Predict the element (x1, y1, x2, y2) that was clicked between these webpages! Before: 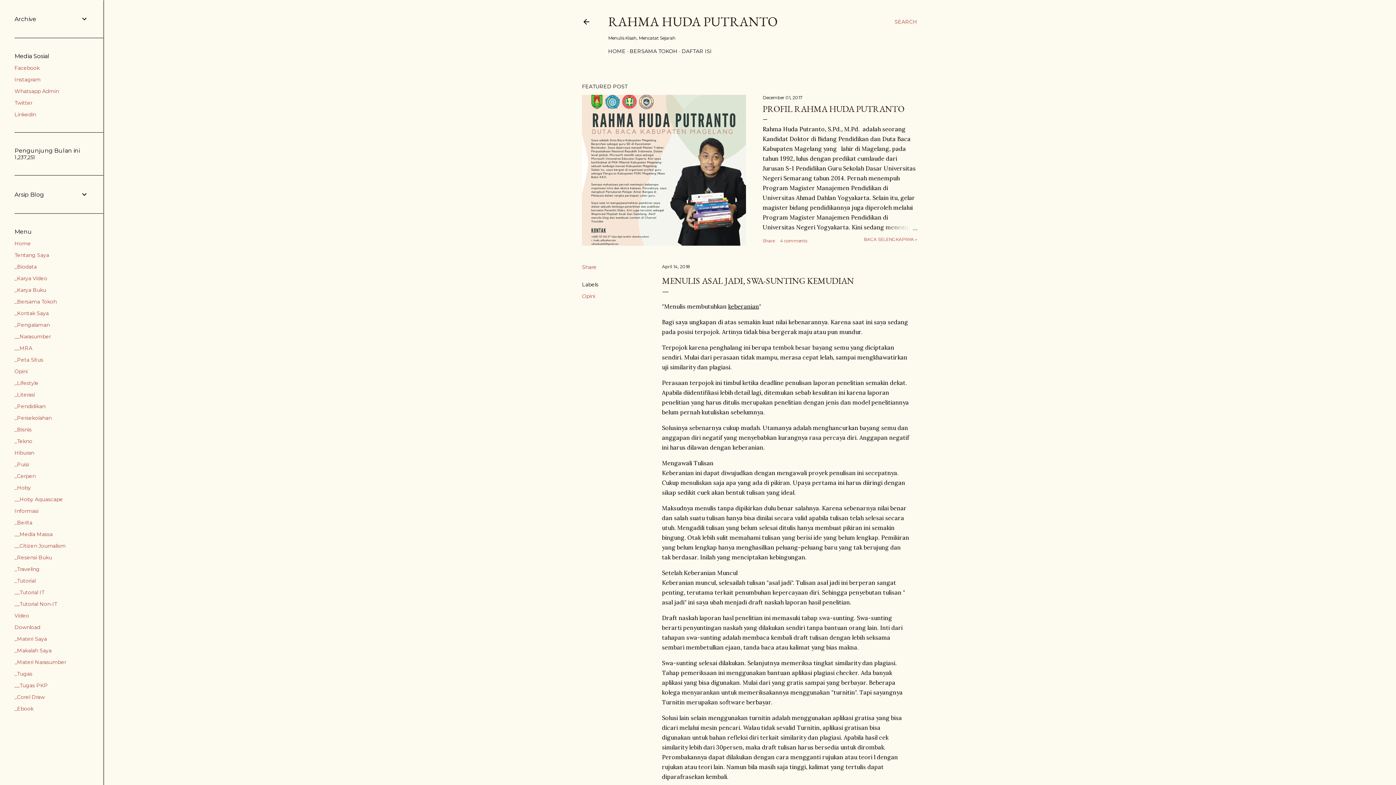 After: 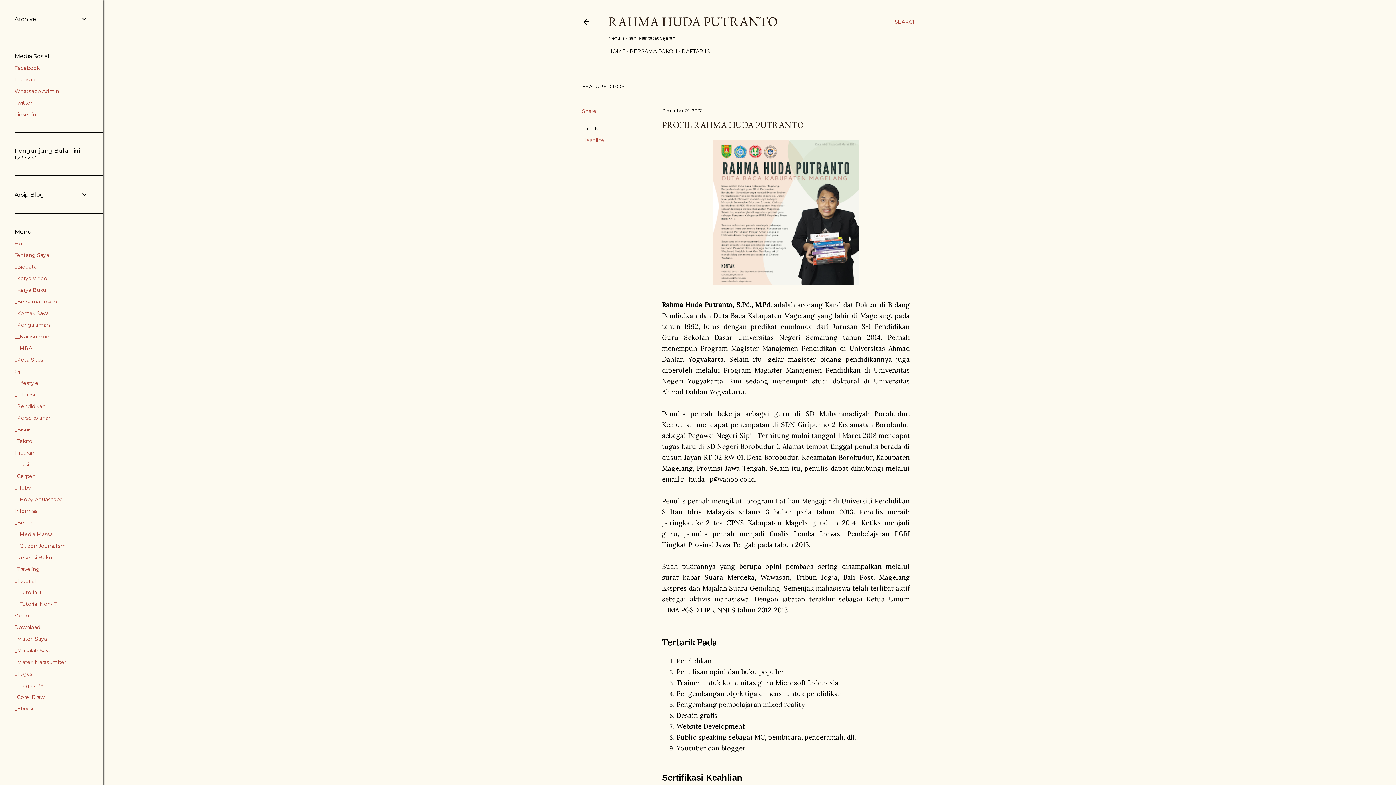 Action: label: PROFIL RAHMA HUDA PUTRANTO bbox: (762, 103, 904, 114)